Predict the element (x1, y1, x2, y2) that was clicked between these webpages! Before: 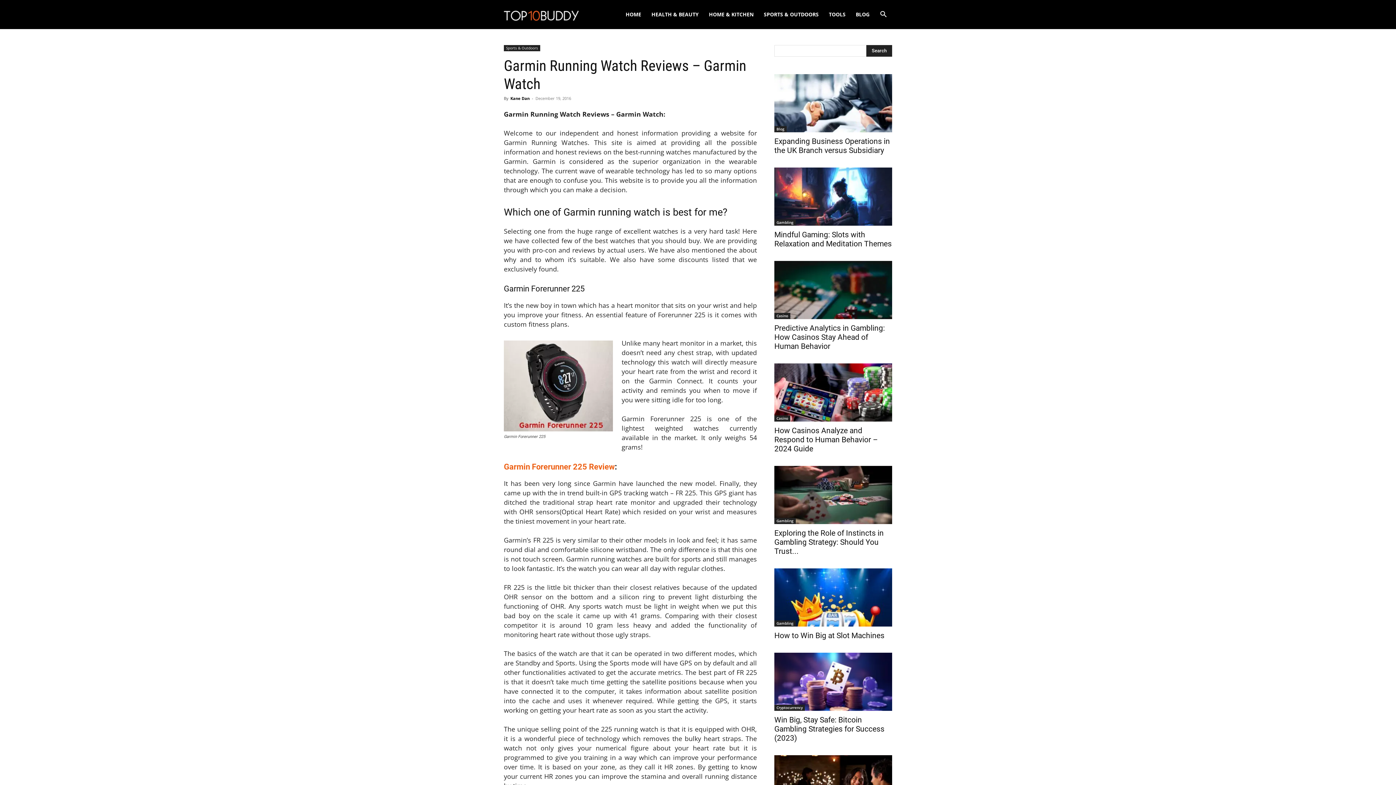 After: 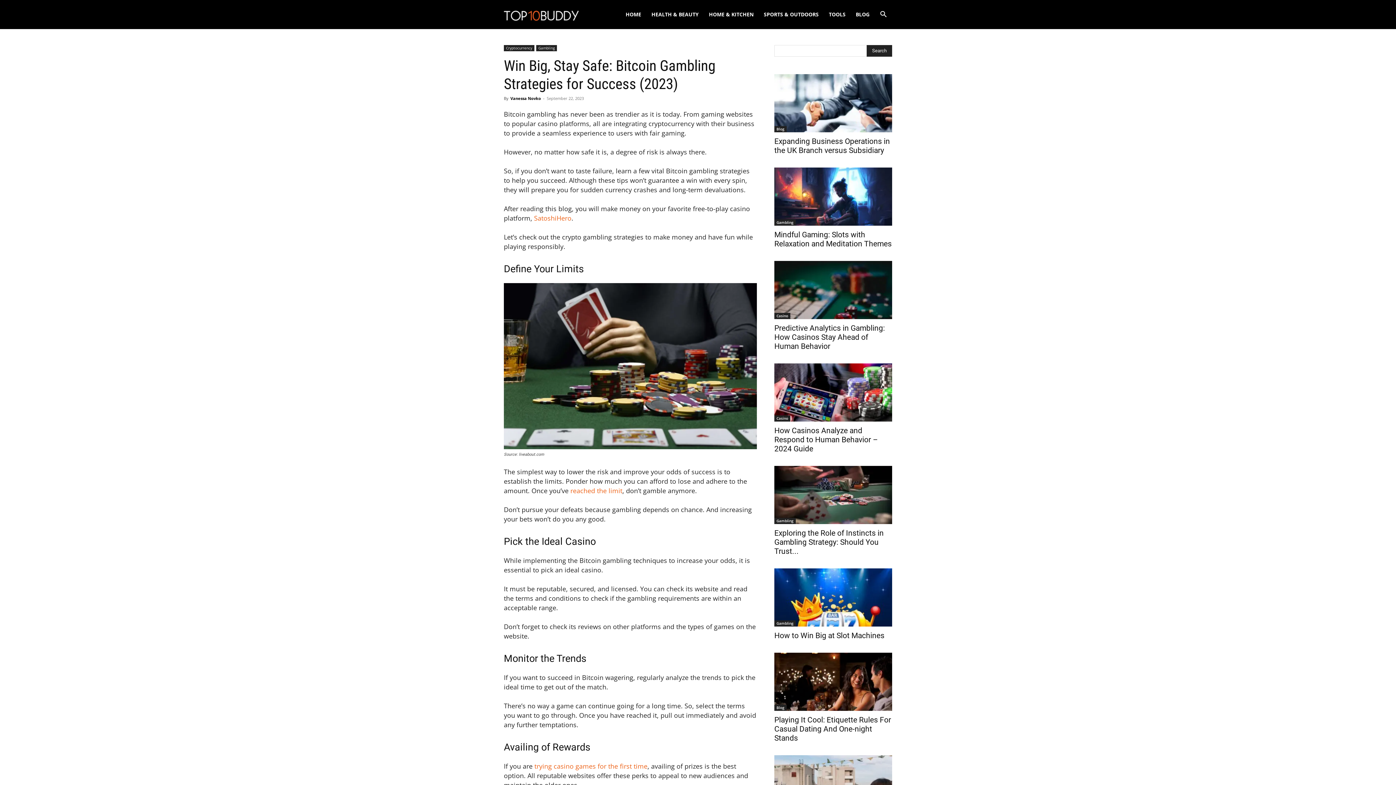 Action: bbox: (774, 653, 892, 711)